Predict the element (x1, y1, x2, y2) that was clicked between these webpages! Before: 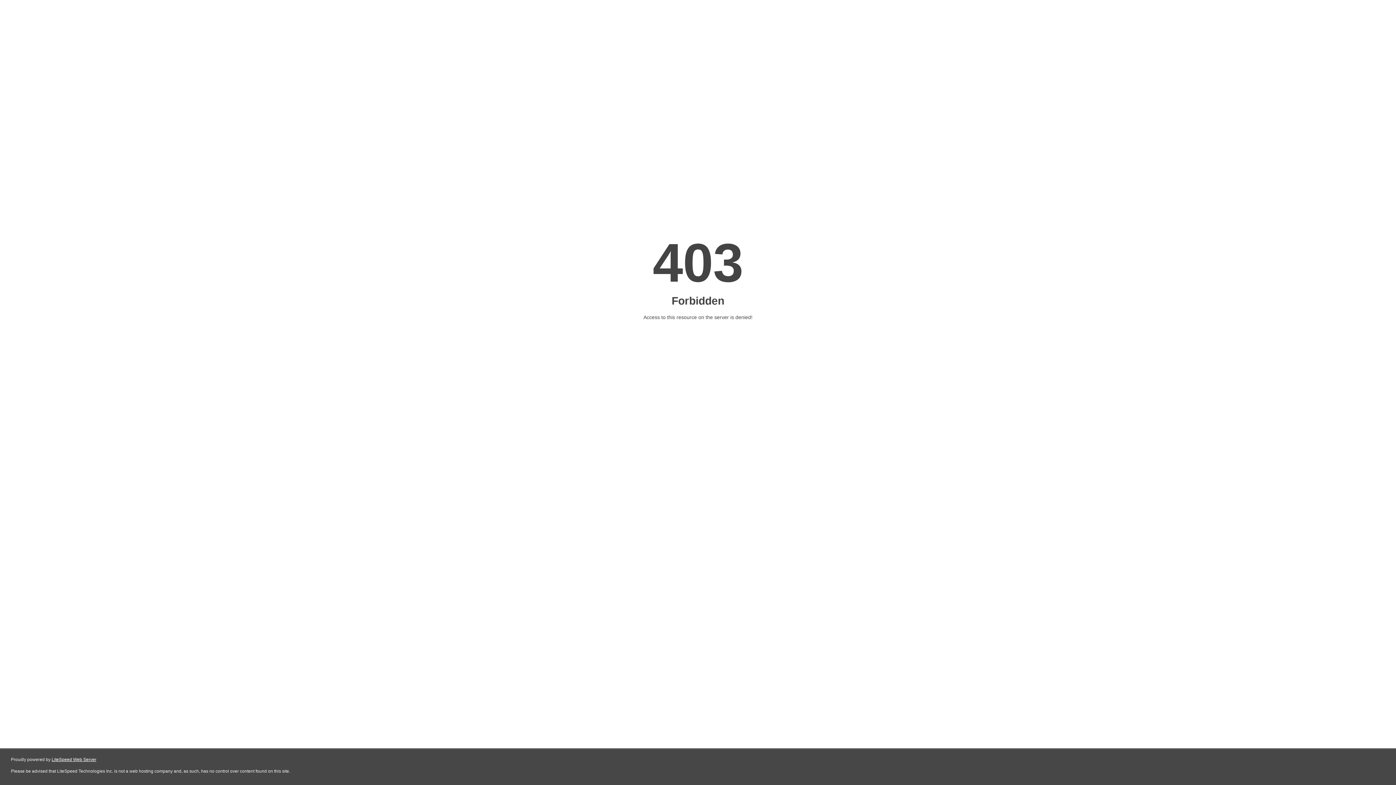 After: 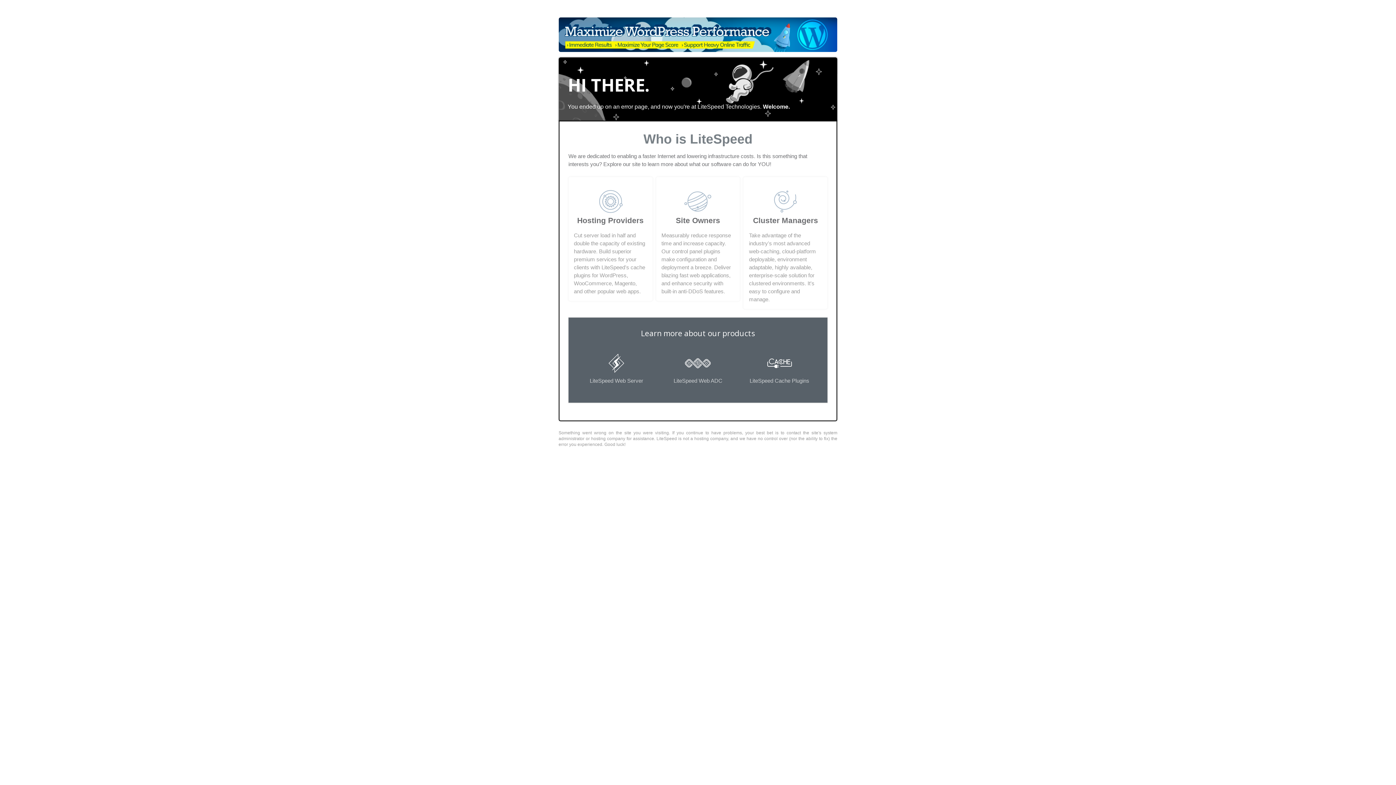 Action: bbox: (51, 757, 96, 762) label: LiteSpeed Web Server